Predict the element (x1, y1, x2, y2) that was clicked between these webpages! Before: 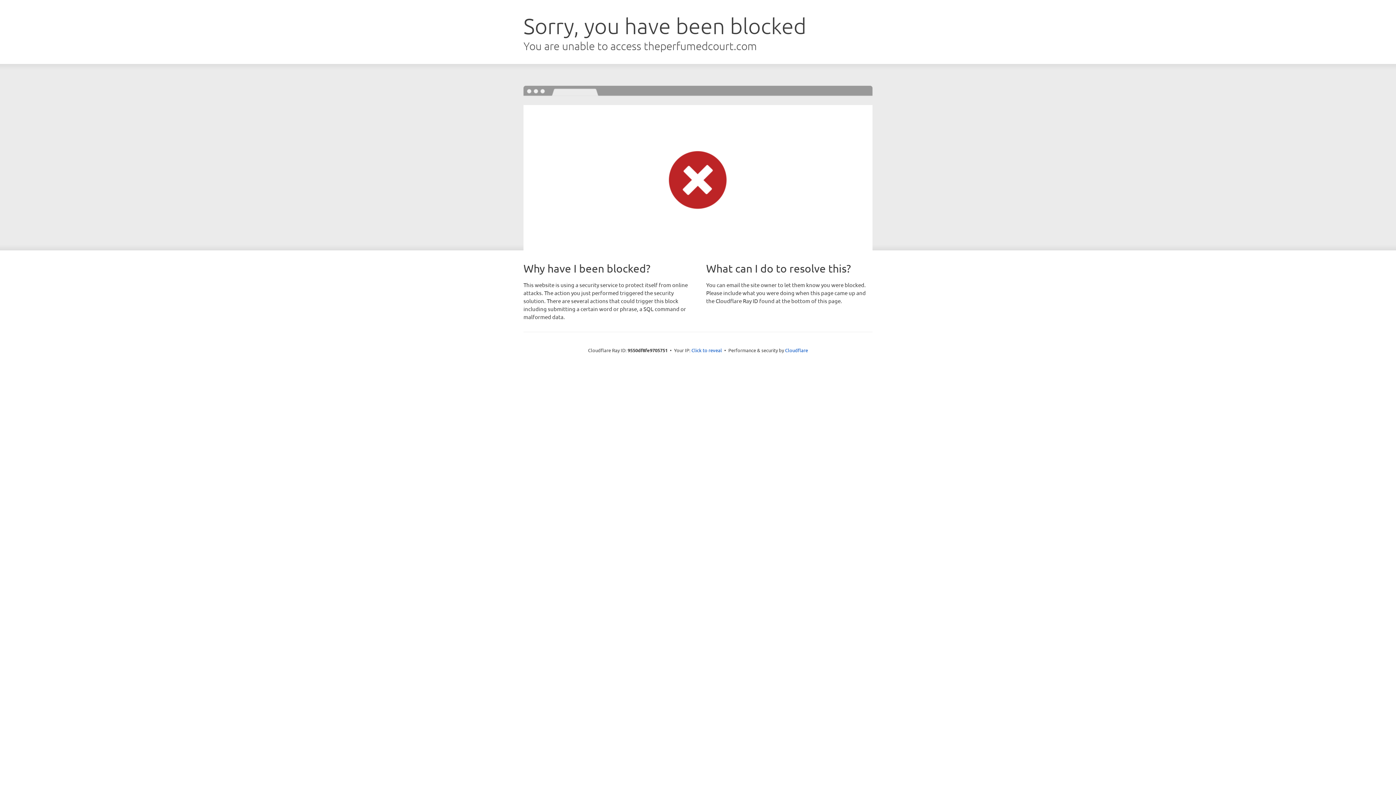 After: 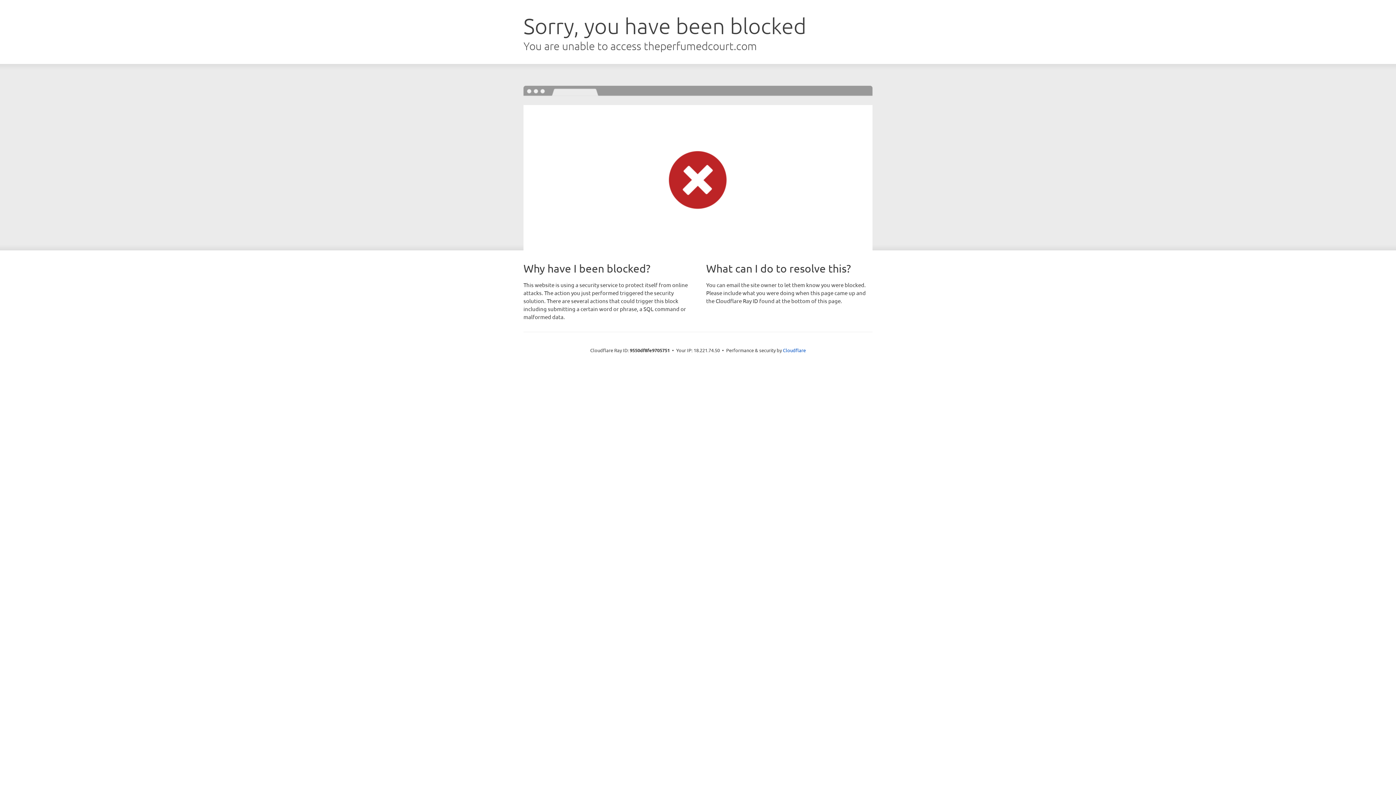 Action: label: Click to reveal bbox: (691, 346, 722, 353)